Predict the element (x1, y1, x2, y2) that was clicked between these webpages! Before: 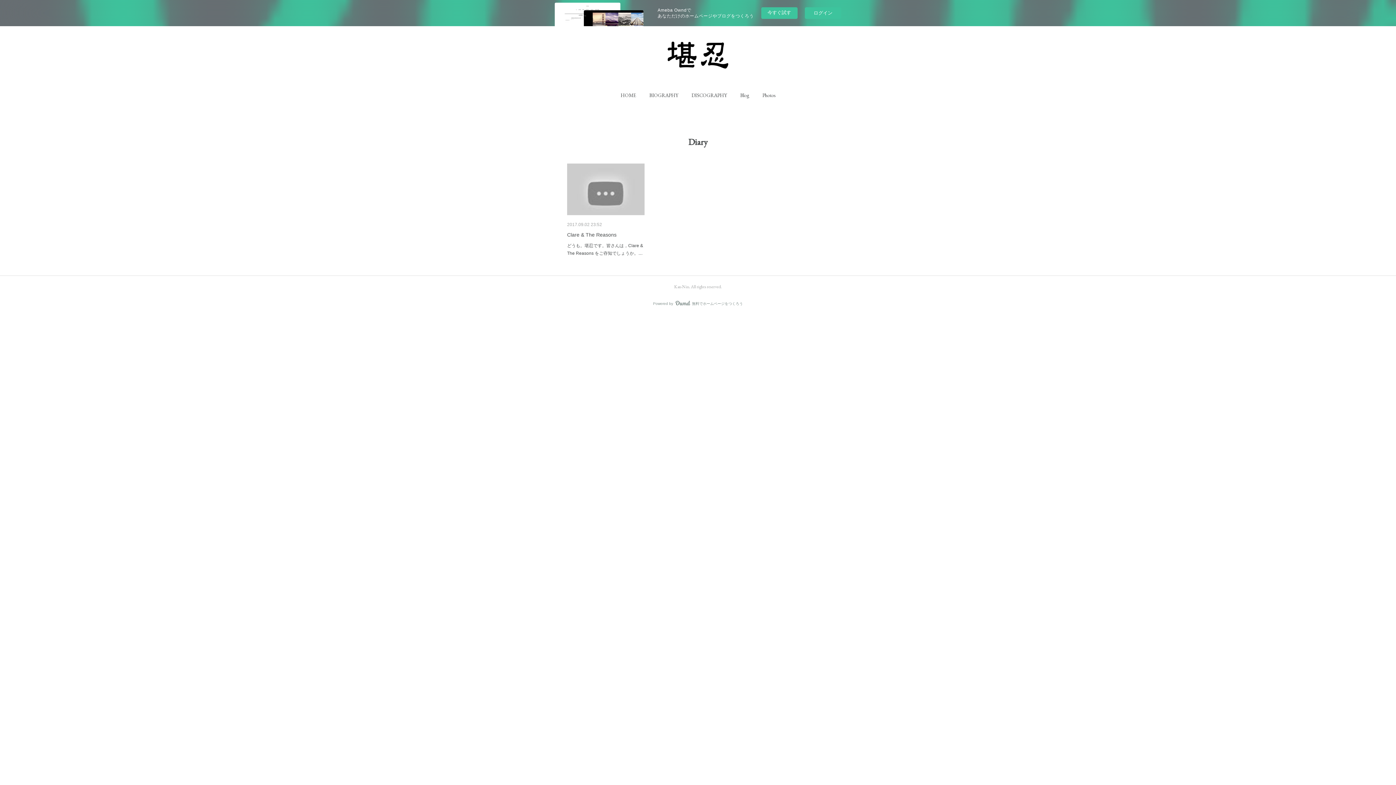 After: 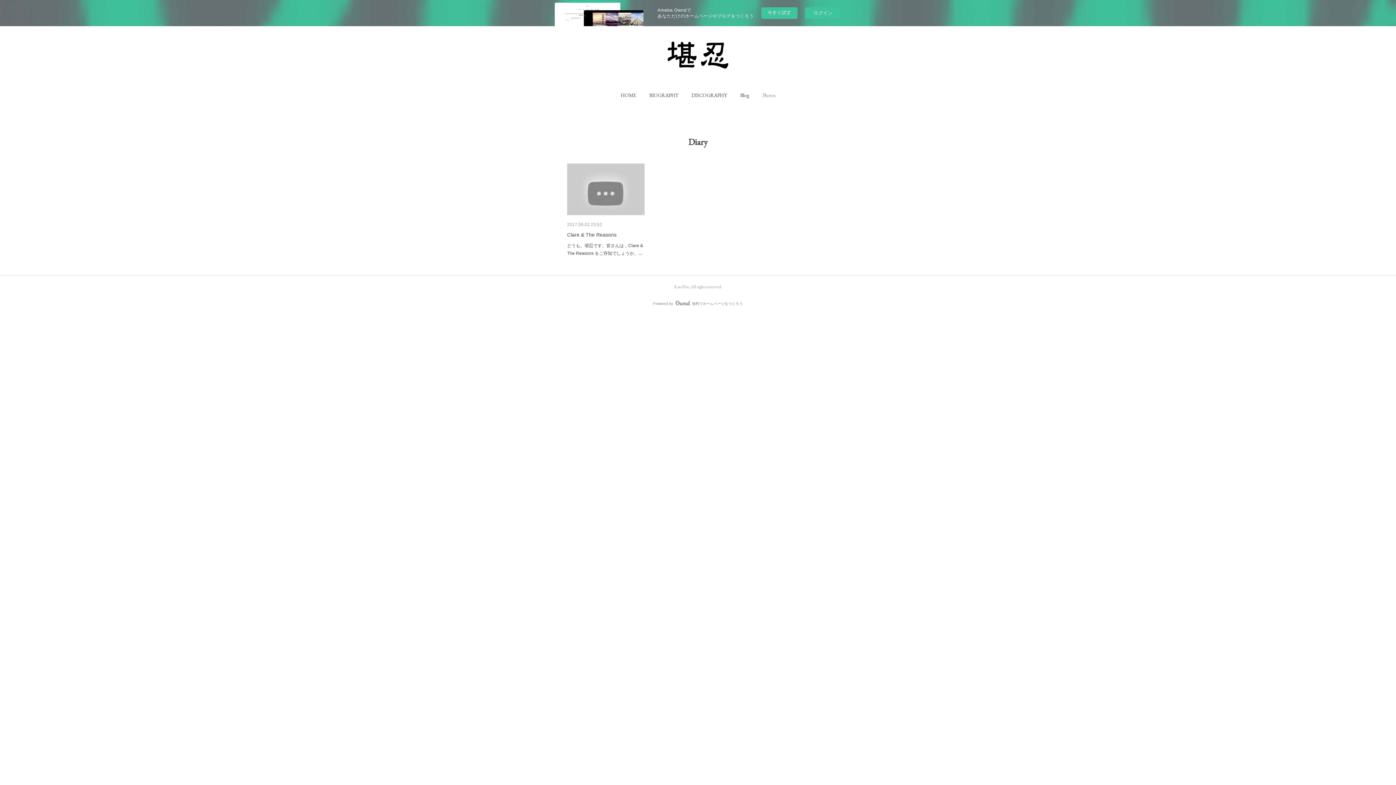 Action: bbox: (762, 84, 775, 106) label: Photos